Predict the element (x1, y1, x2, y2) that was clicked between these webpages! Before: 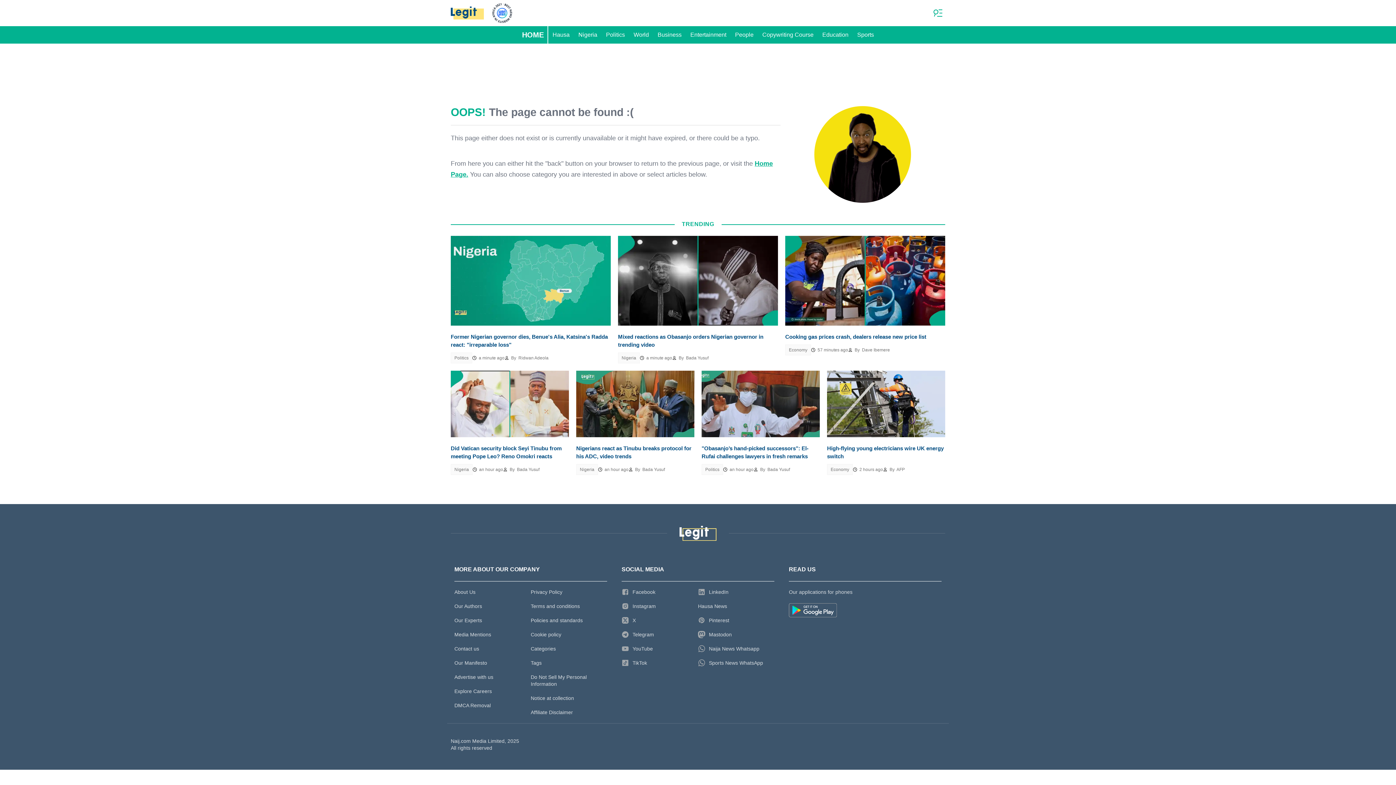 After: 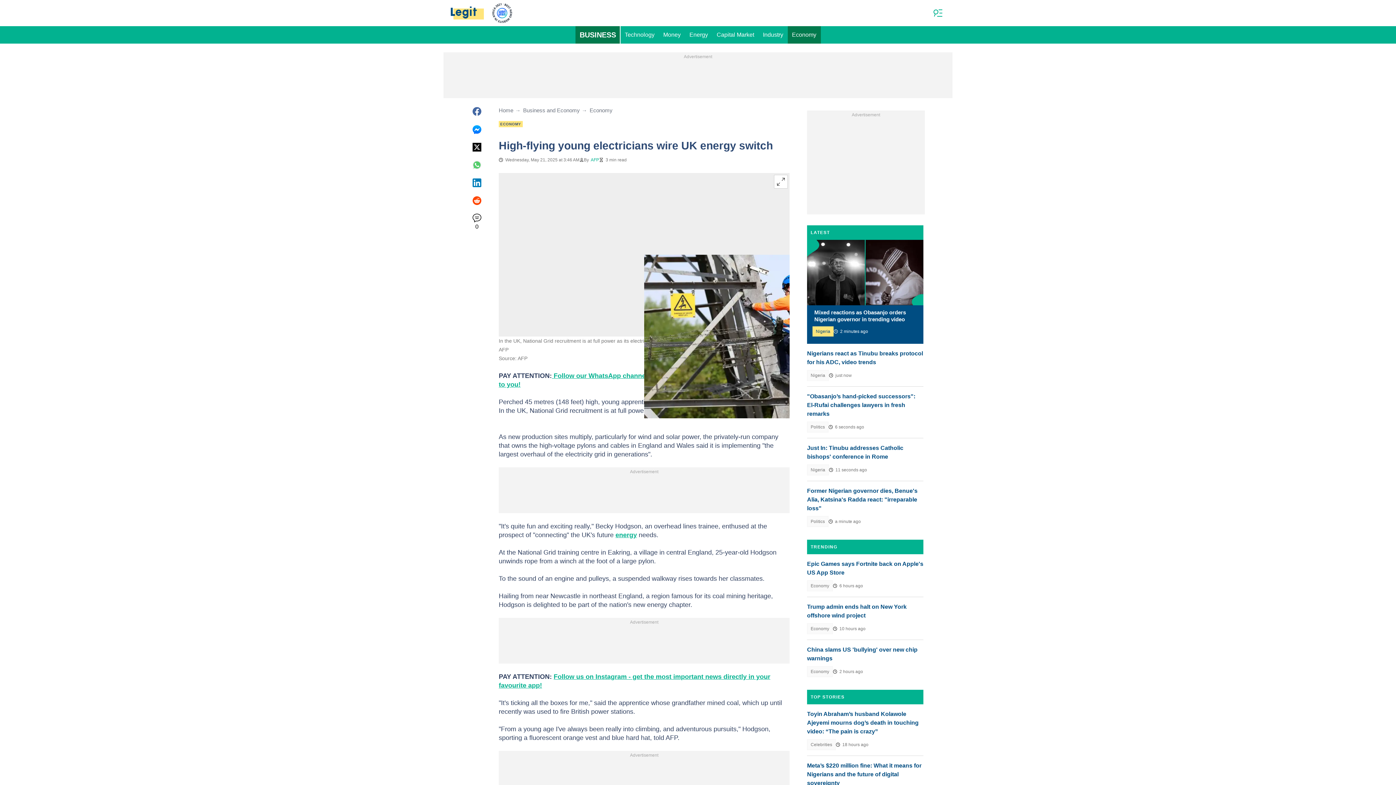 Action: label: High-flying young electricians wire UK energy switch bbox: (827, 444, 945, 460)